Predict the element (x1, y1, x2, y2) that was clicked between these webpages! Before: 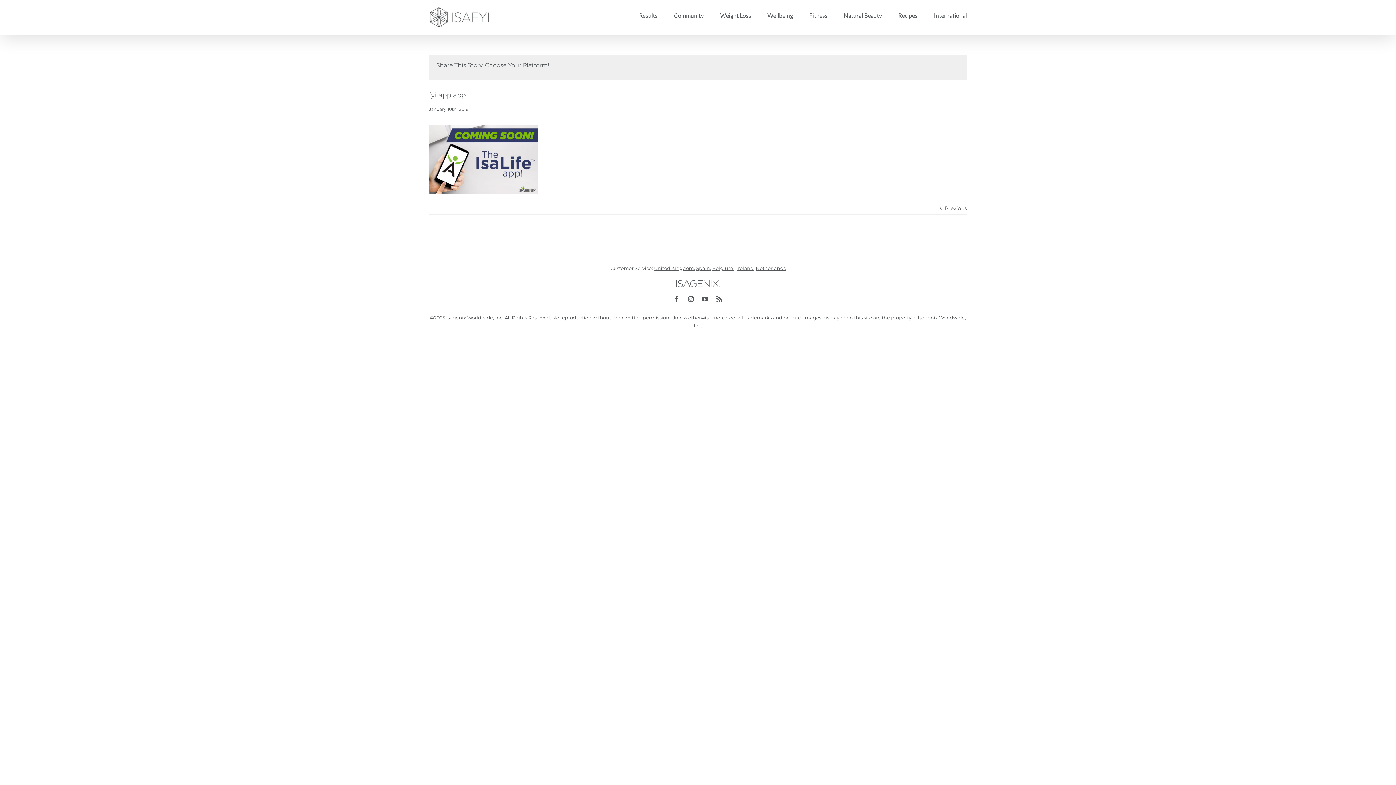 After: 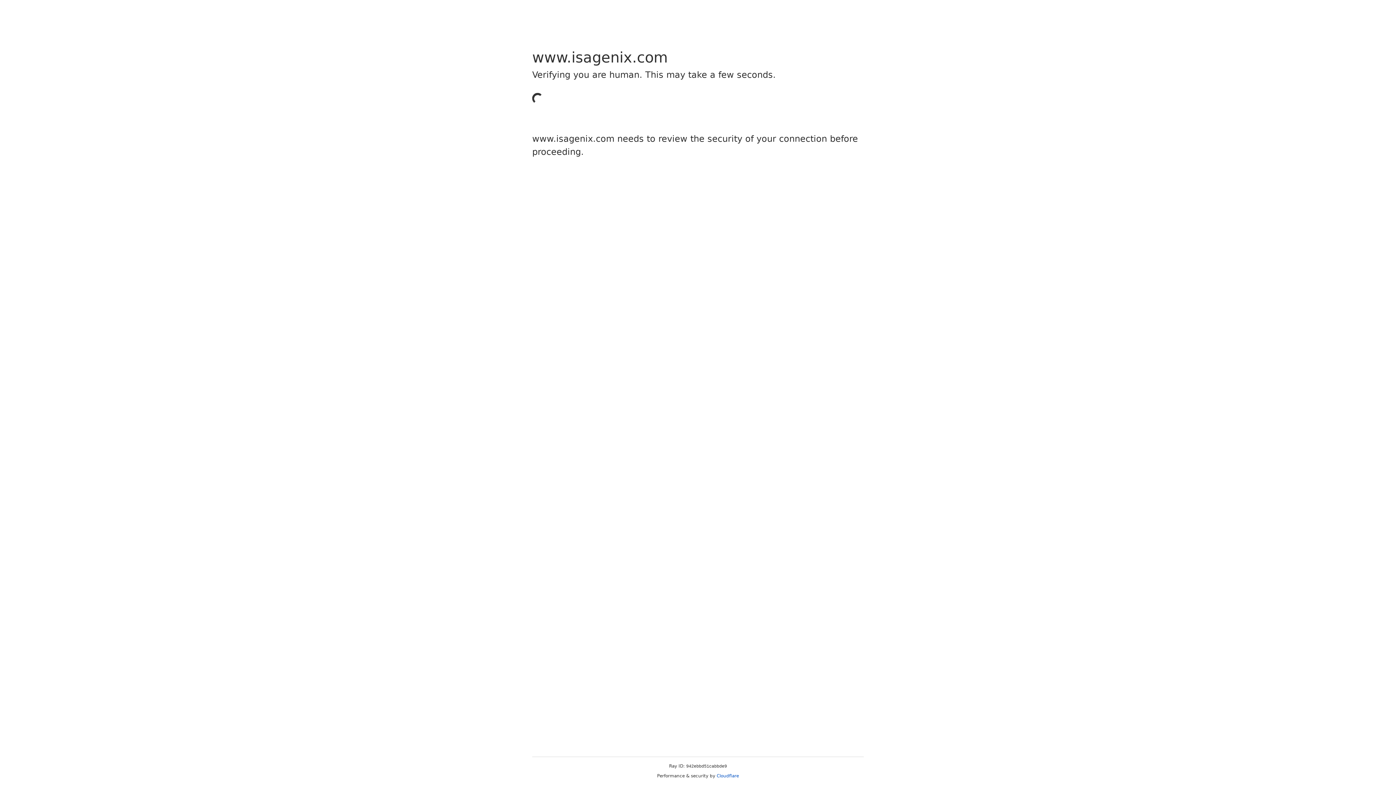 Action: label: Netherlands bbox: (756, 265, 785, 271)